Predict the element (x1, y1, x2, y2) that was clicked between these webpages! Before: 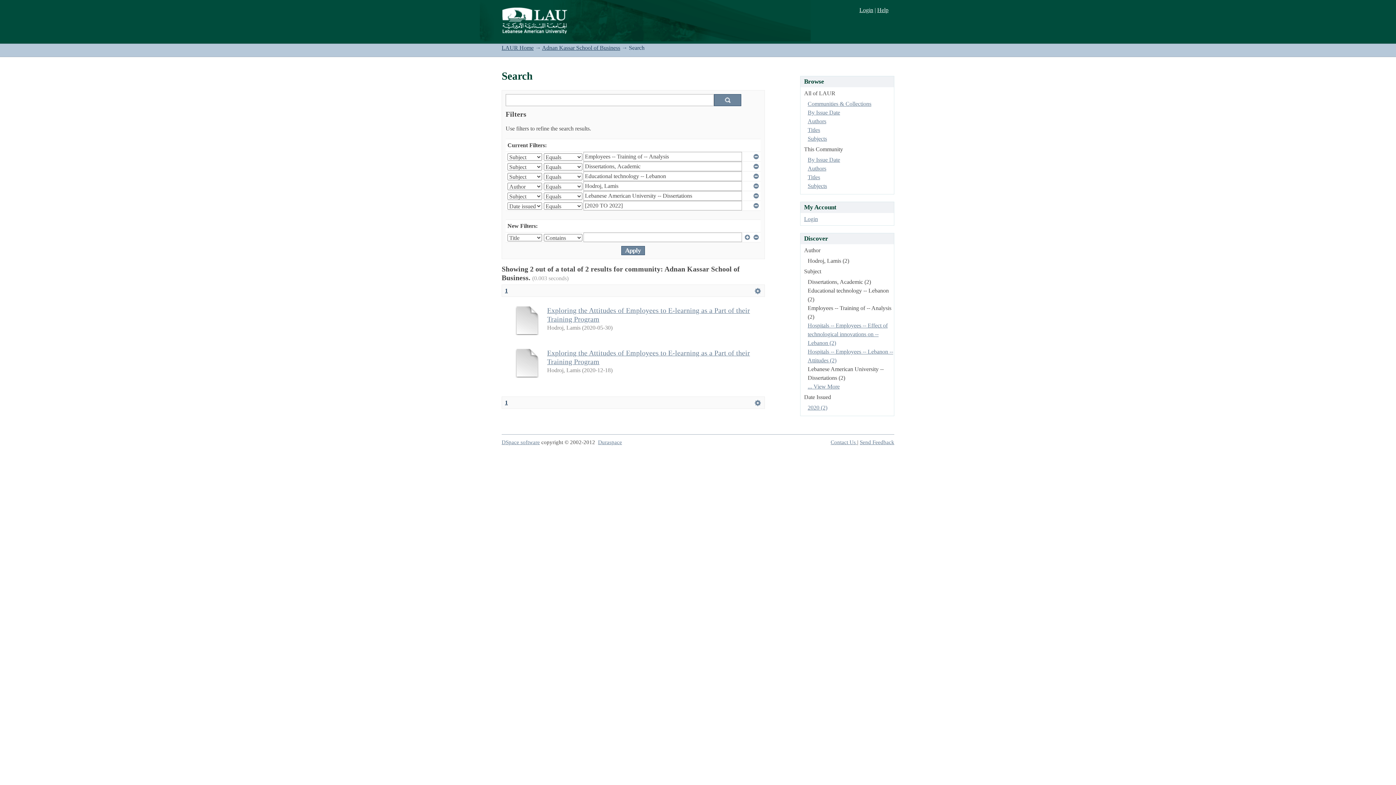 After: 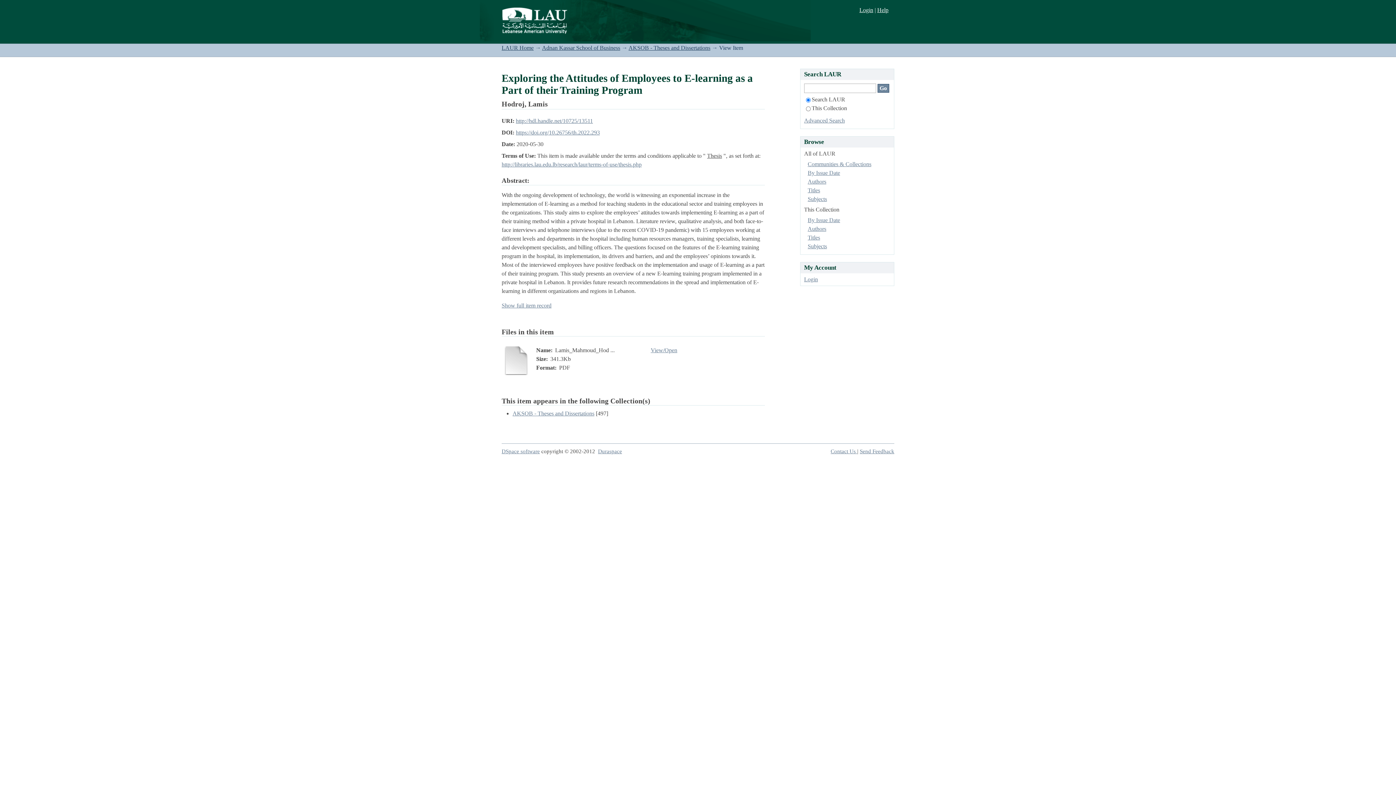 Action: bbox: (512, 330, 541, 336)